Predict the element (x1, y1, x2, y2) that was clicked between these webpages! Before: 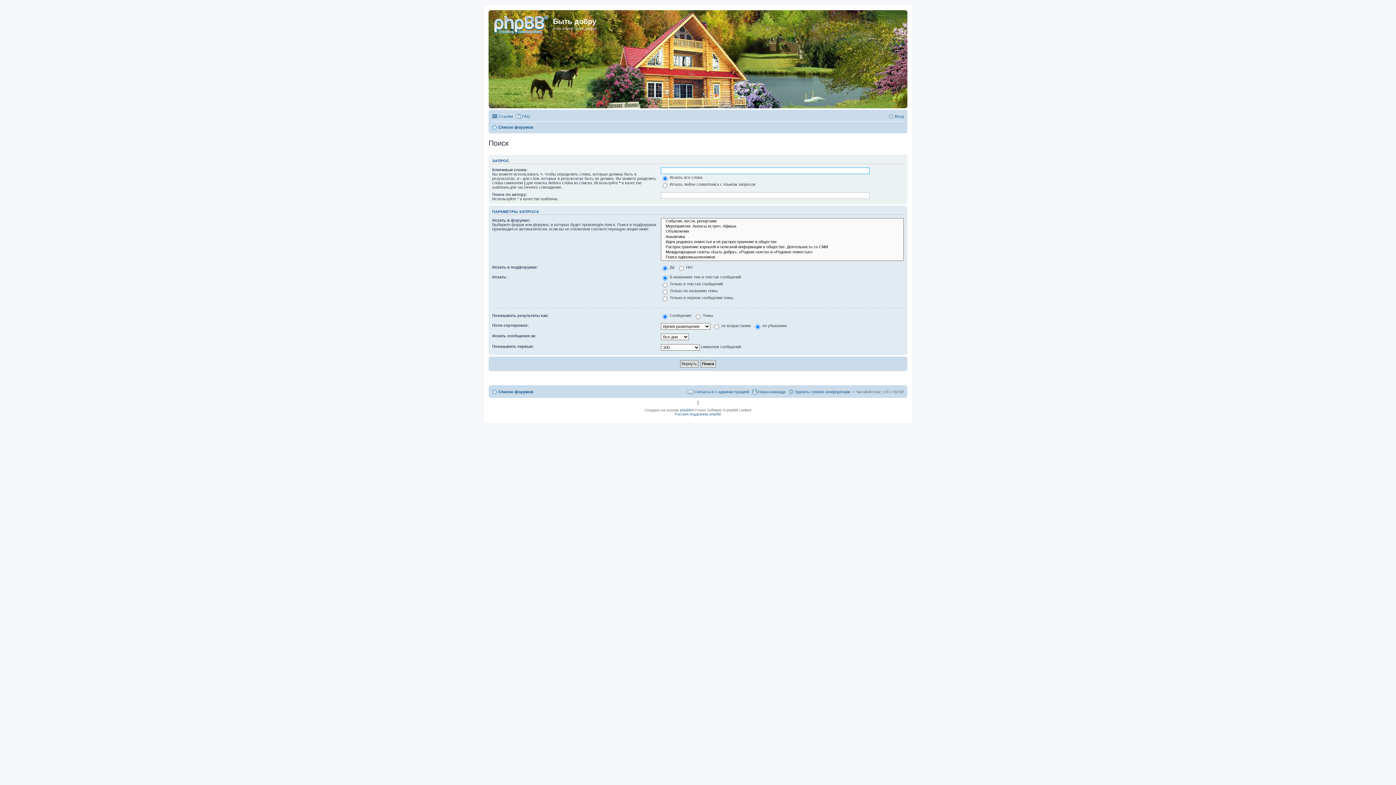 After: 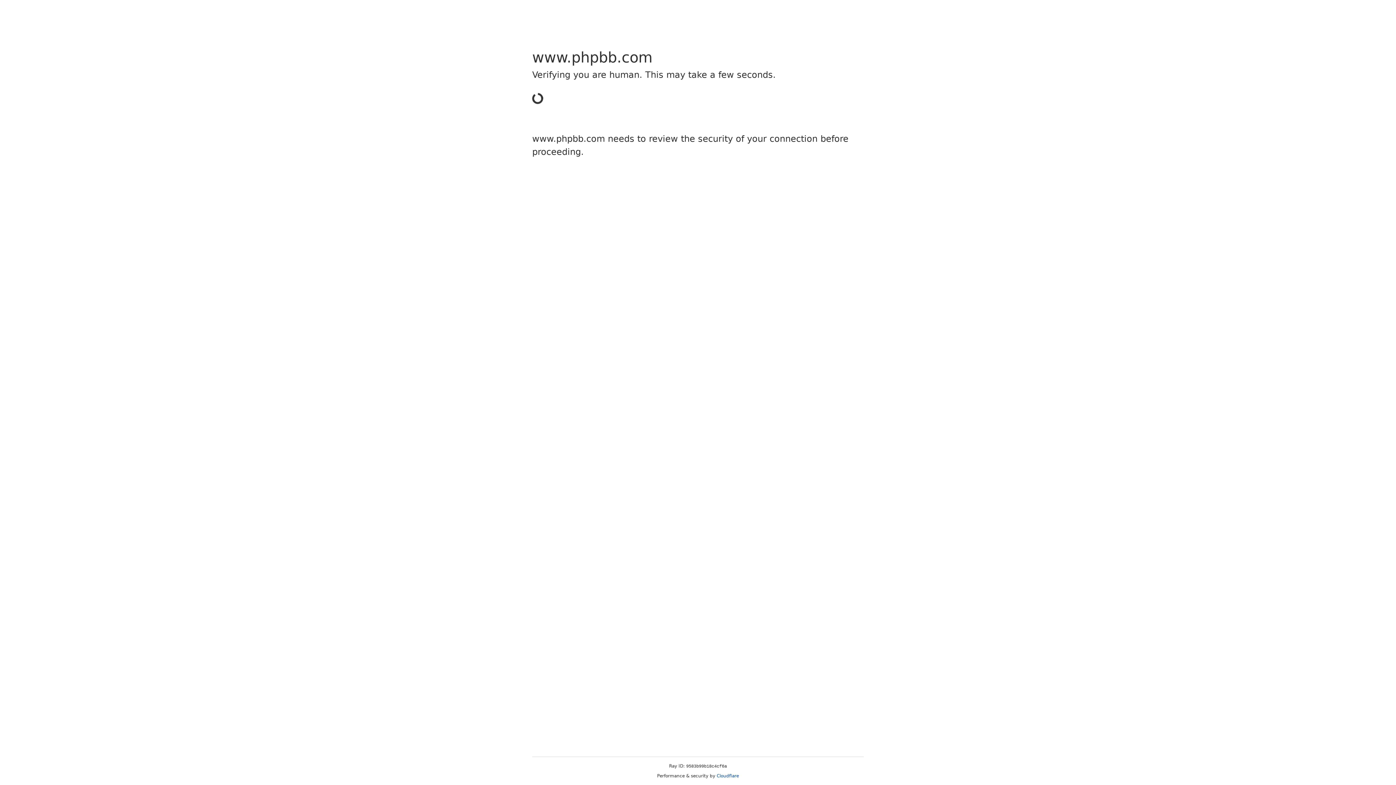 Action: bbox: (680, 408, 691, 412) label: phpBB